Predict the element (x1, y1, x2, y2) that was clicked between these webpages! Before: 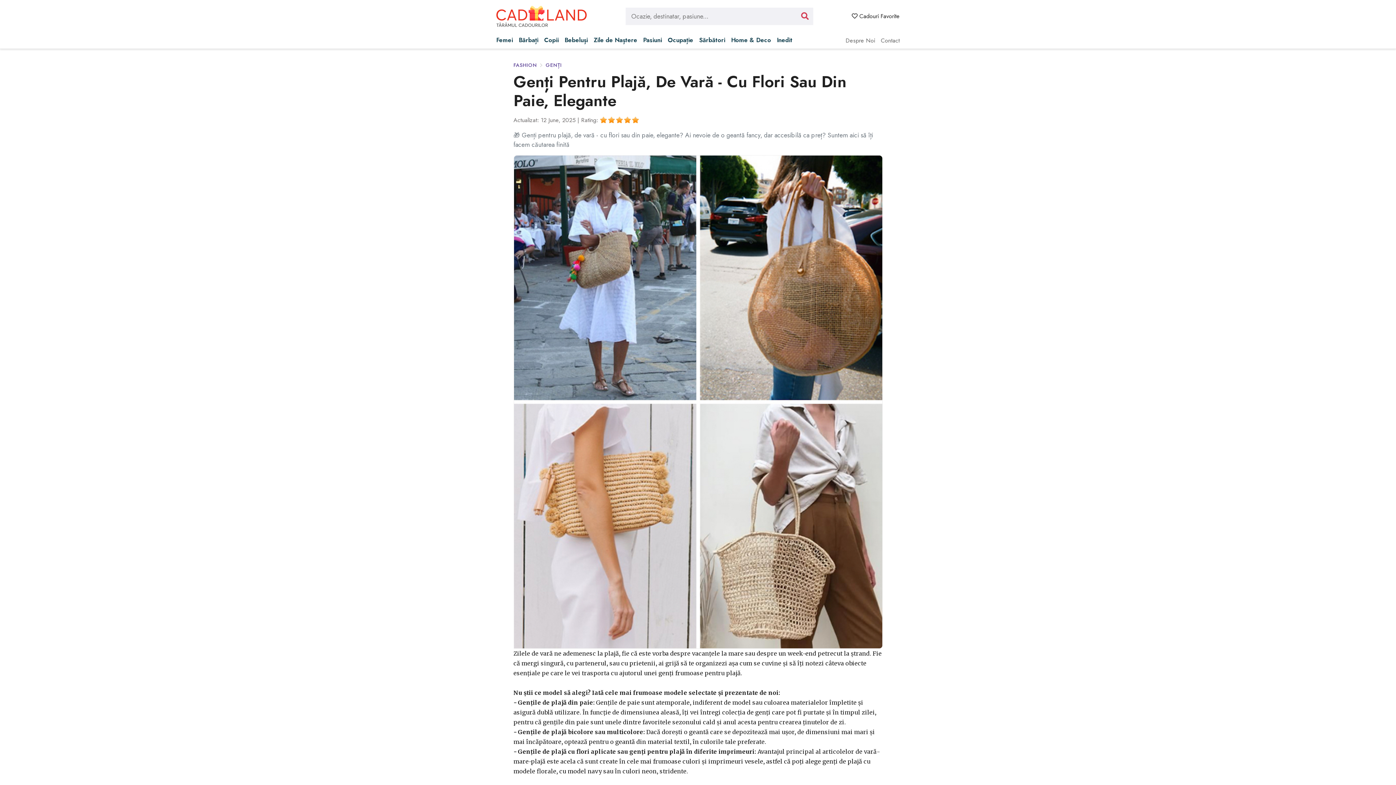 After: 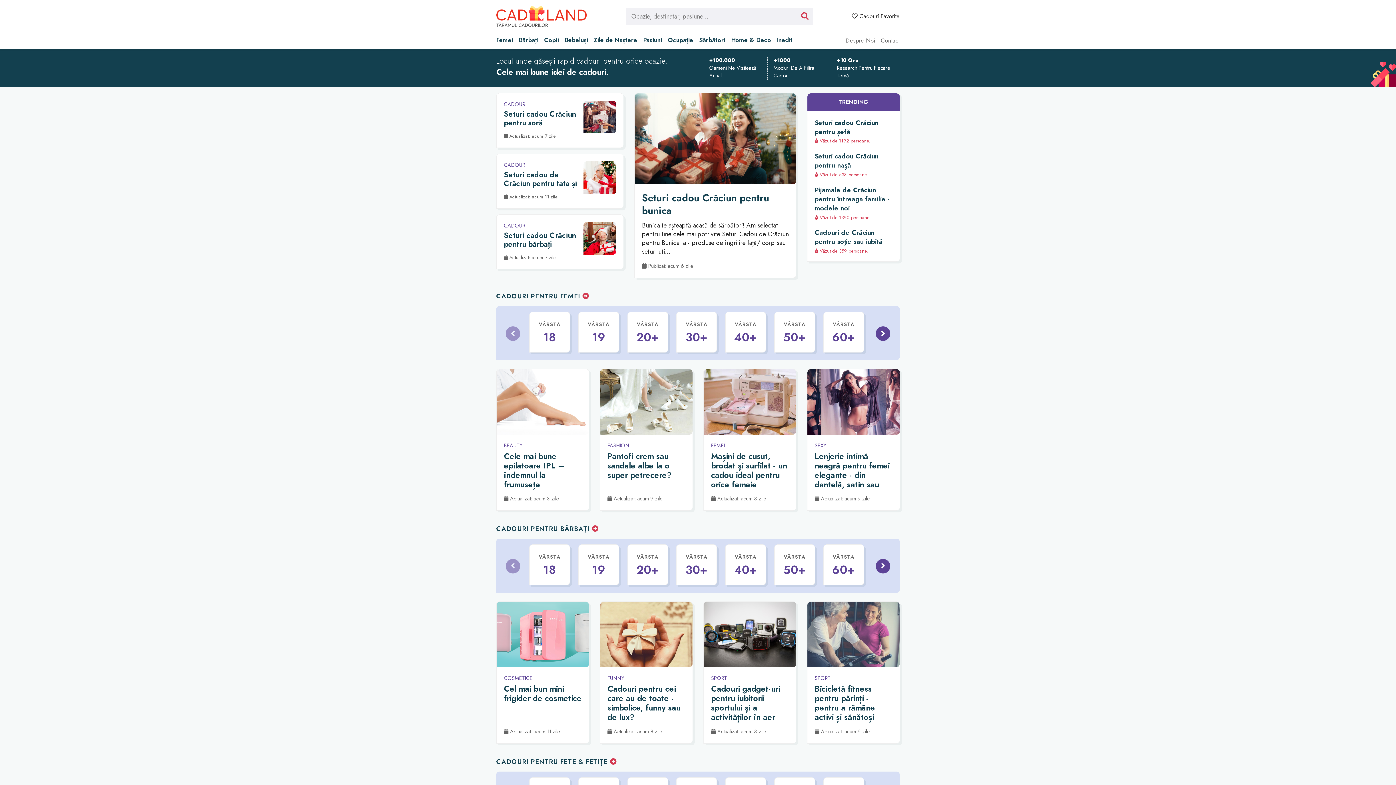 Action: bbox: (496, 11, 587, 19)